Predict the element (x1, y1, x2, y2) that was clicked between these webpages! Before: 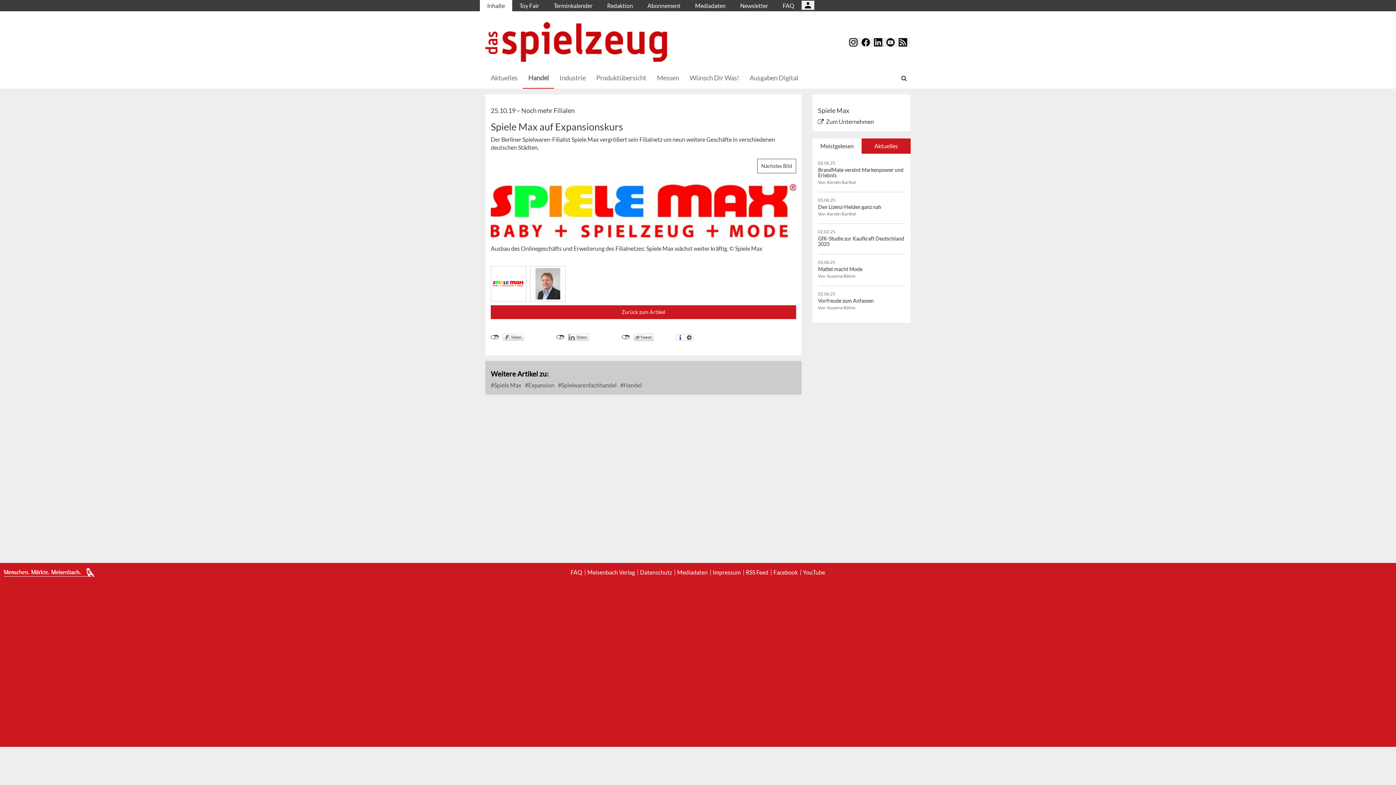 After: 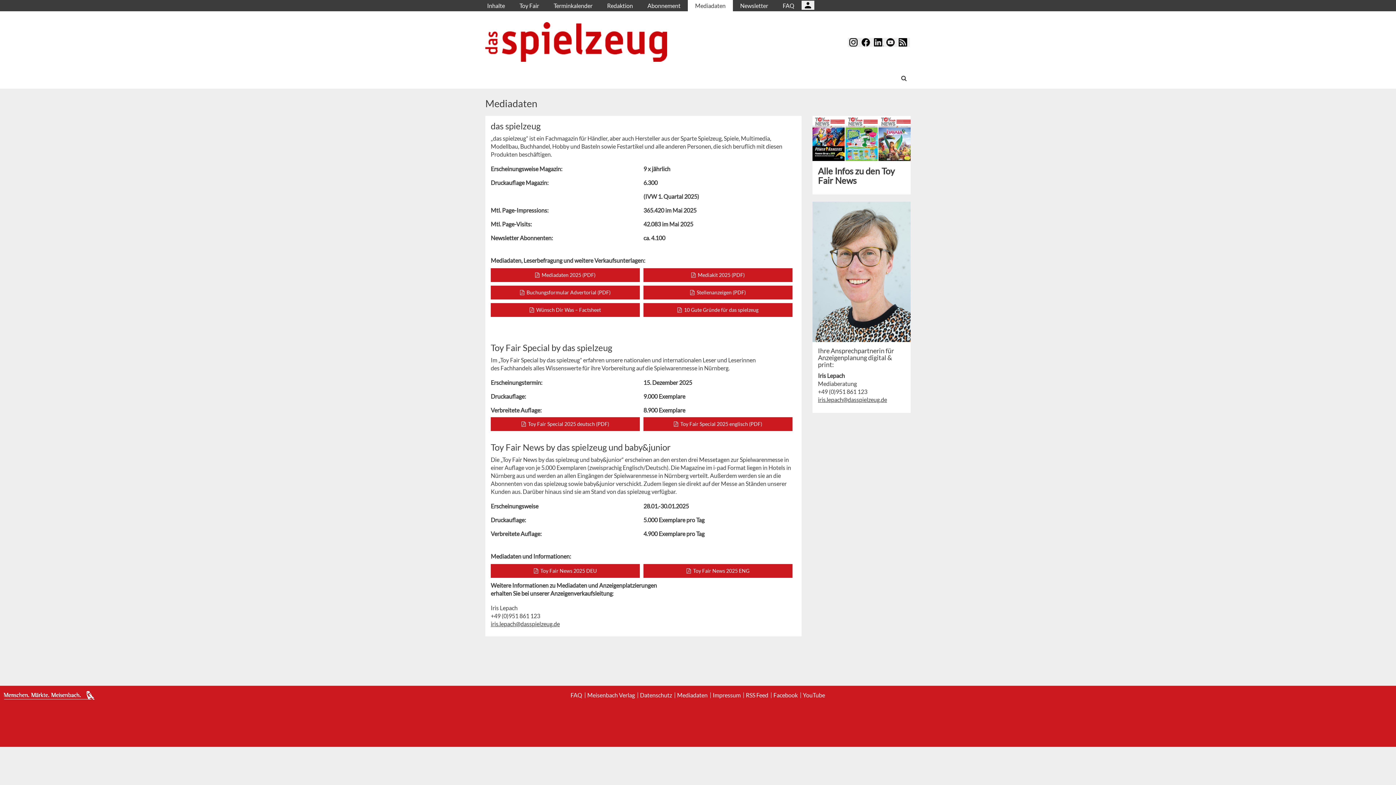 Action: label: Mediadaten bbox: (675, 514, 710, 520)